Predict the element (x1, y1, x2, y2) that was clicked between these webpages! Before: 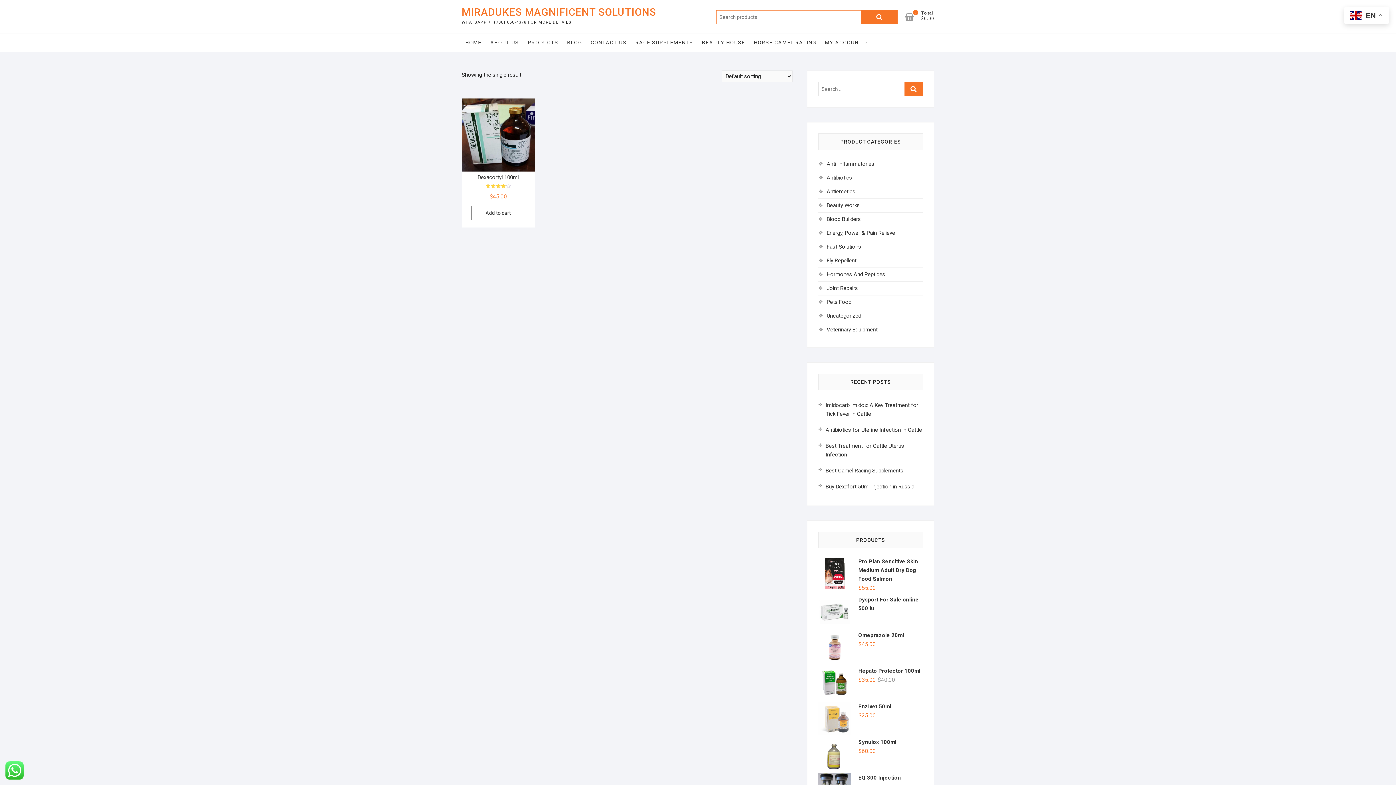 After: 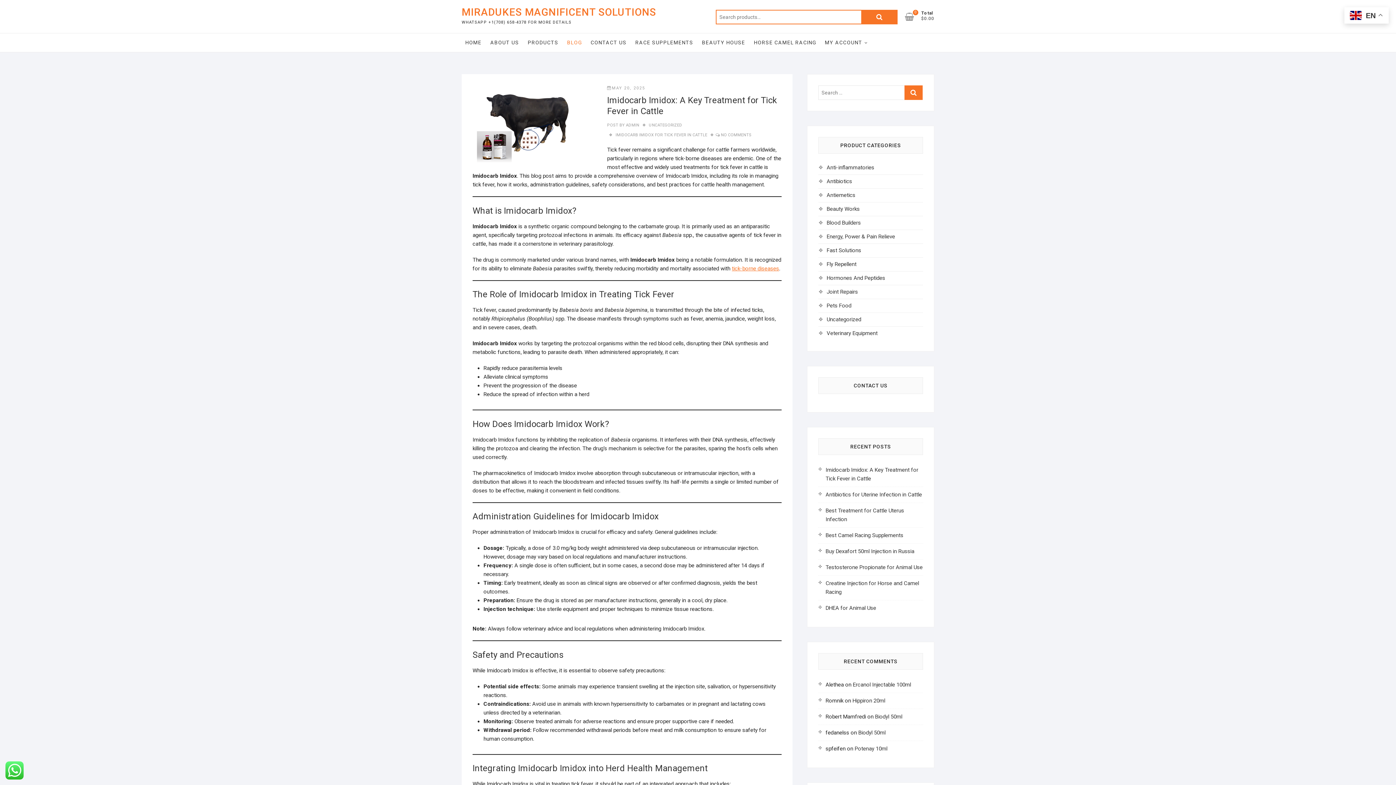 Action: label: BLOG bbox: (563, 33, 585, 51)